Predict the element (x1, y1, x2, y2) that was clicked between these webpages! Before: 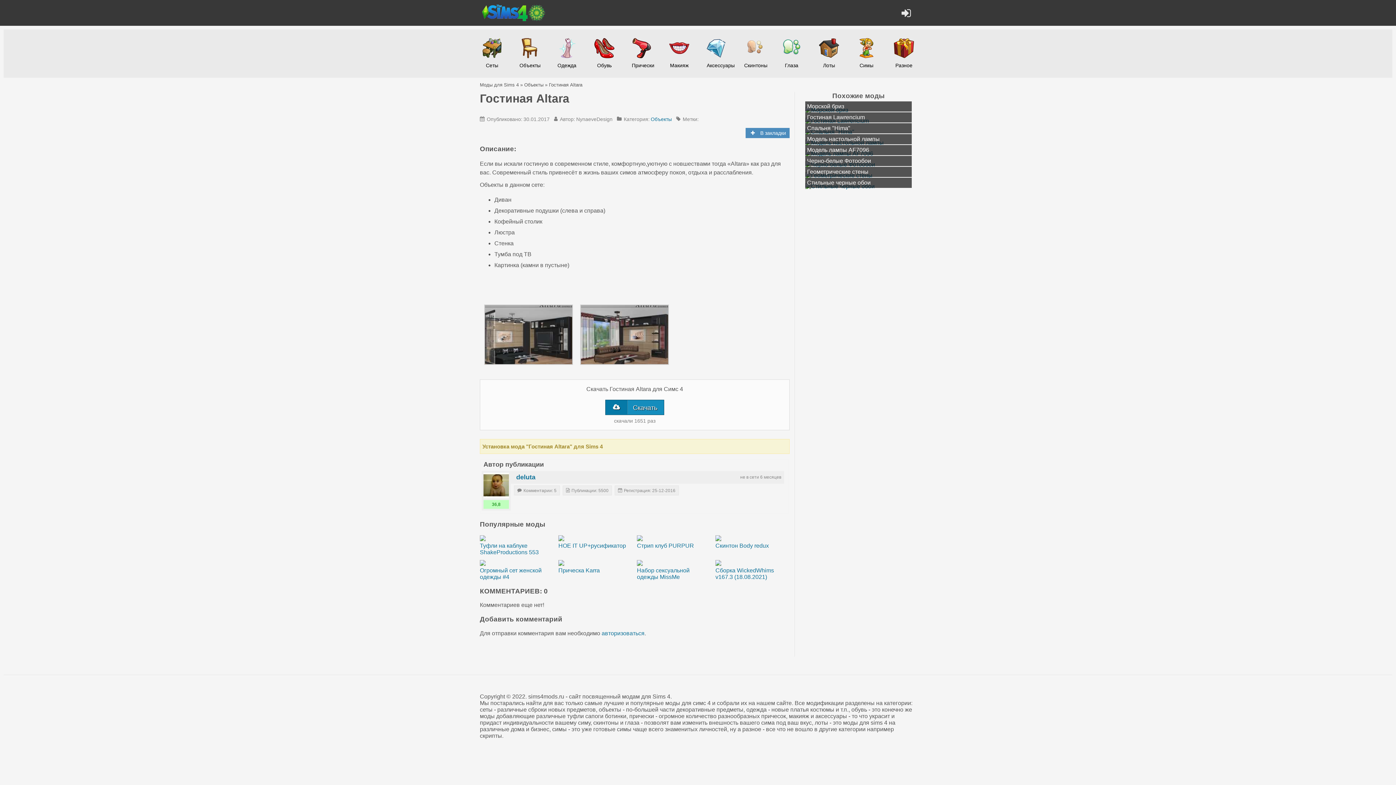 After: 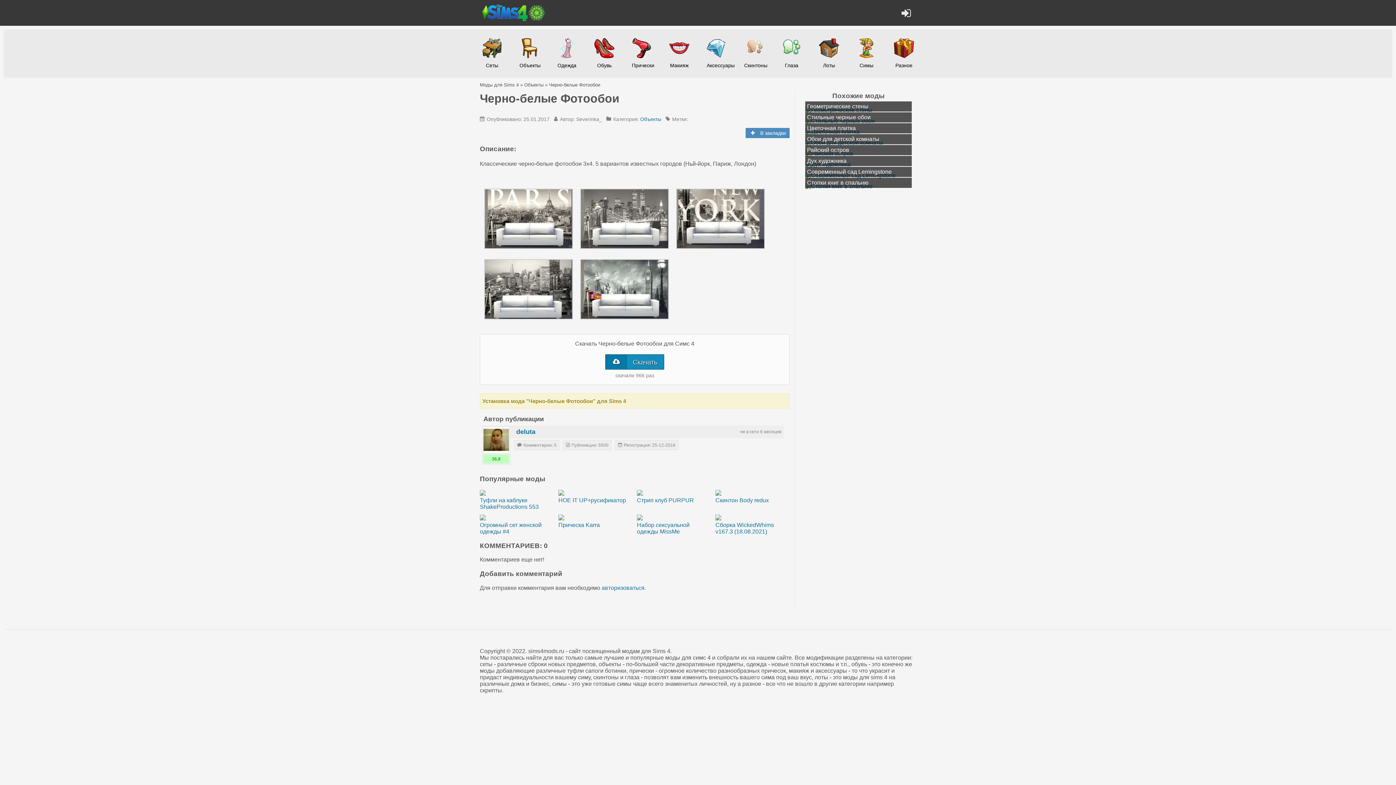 Action: label: Черно-белые Фотообои bbox: (805, 161, 912, 167)